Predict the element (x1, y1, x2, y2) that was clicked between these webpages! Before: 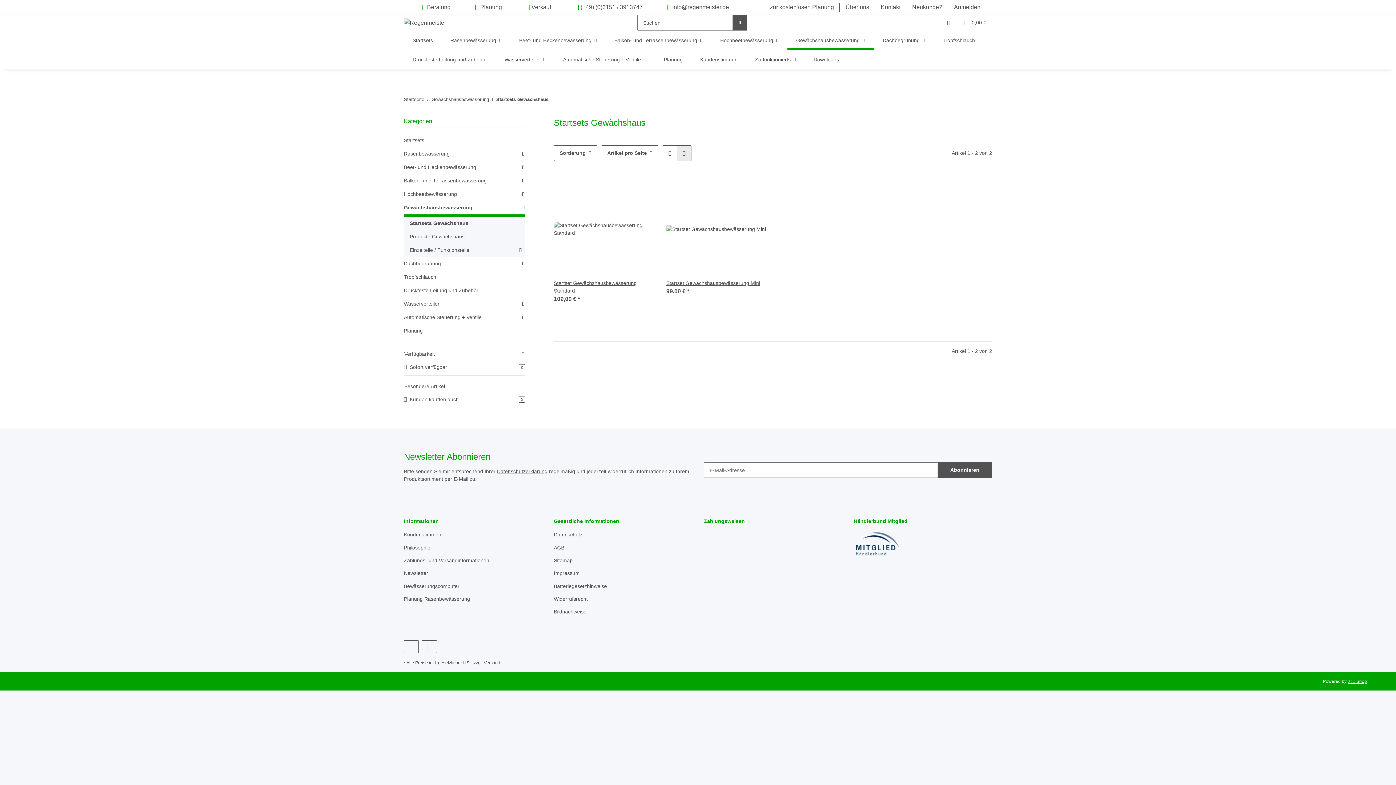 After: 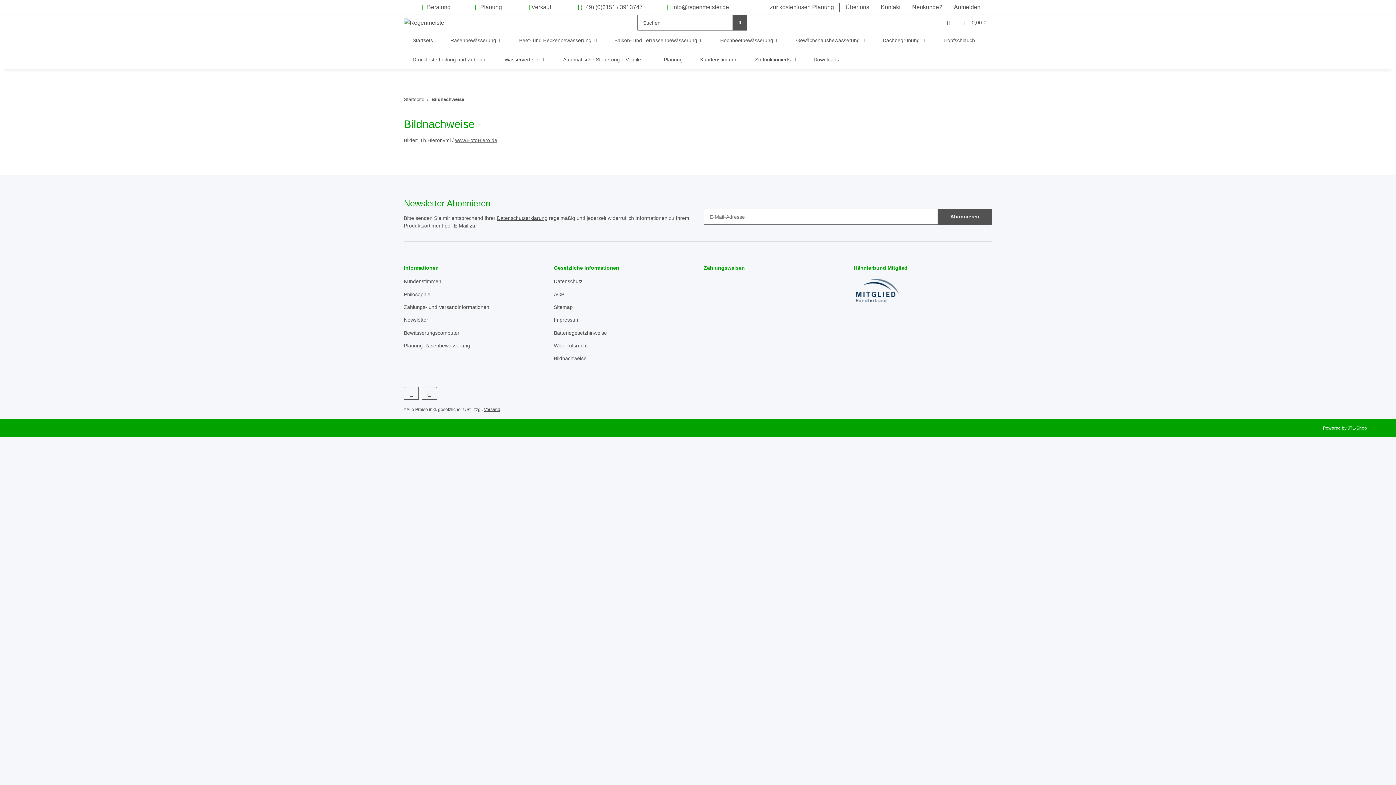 Action: label: Bildnachweise bbox: (554, 607, 692, 617)